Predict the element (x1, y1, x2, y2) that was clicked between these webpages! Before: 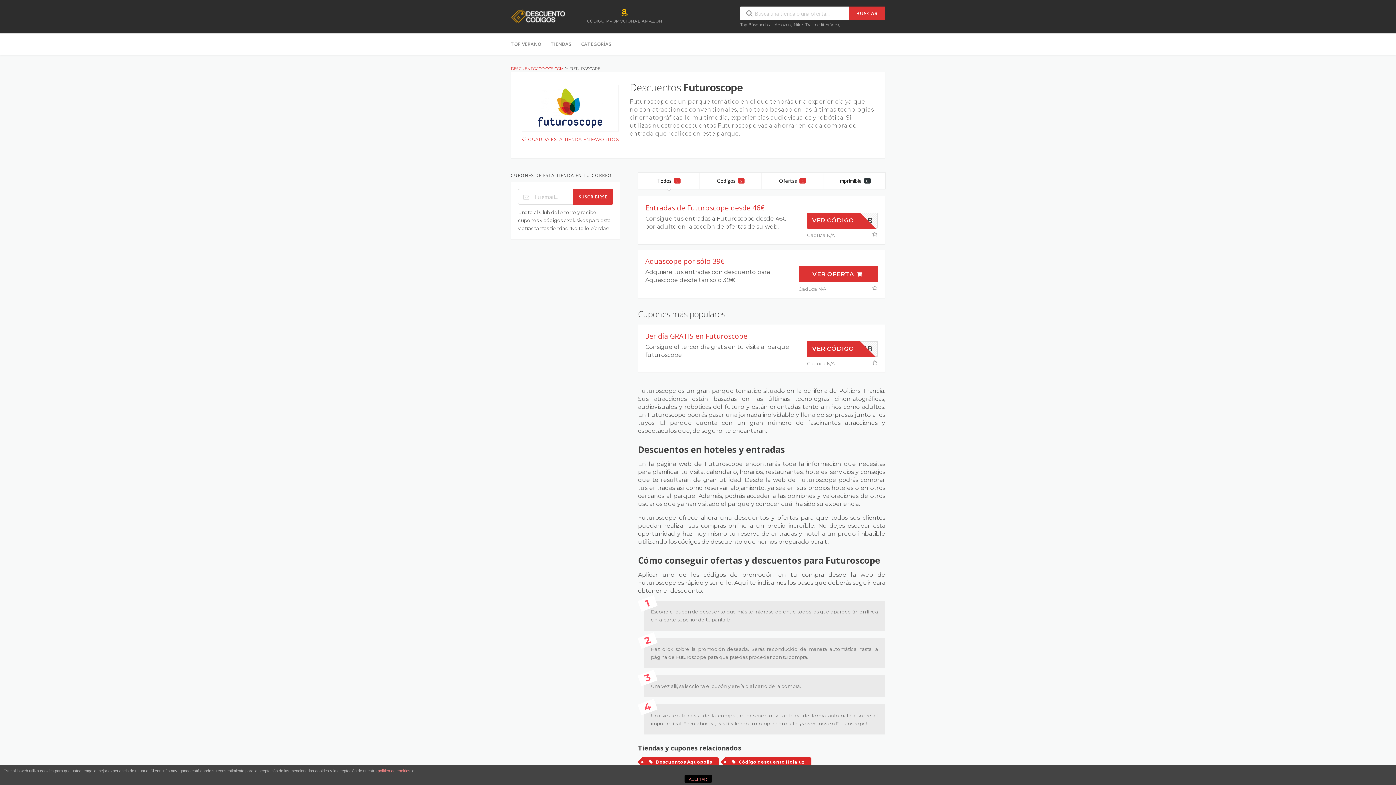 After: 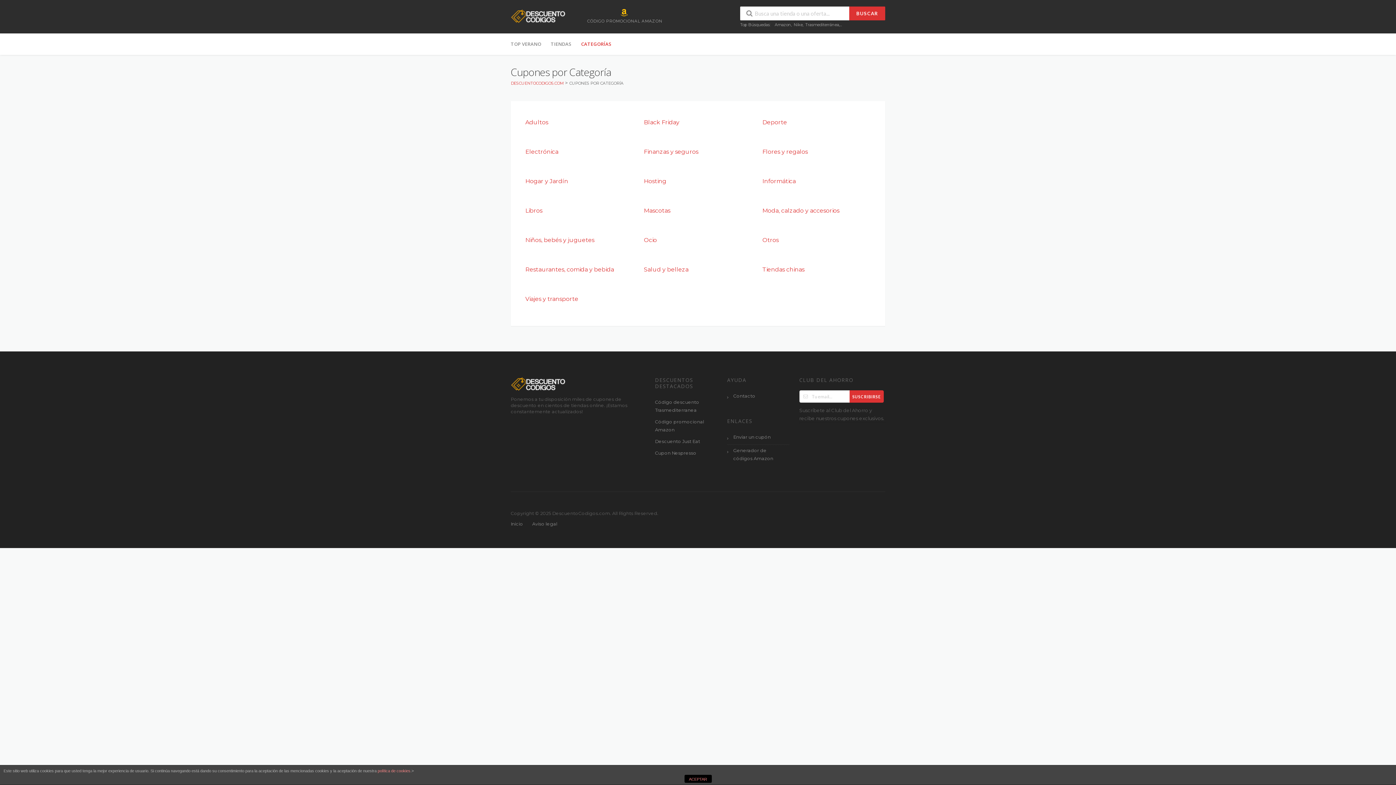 Action: bbox: (576, 33, 616, 55) label: CATEGORÍAS